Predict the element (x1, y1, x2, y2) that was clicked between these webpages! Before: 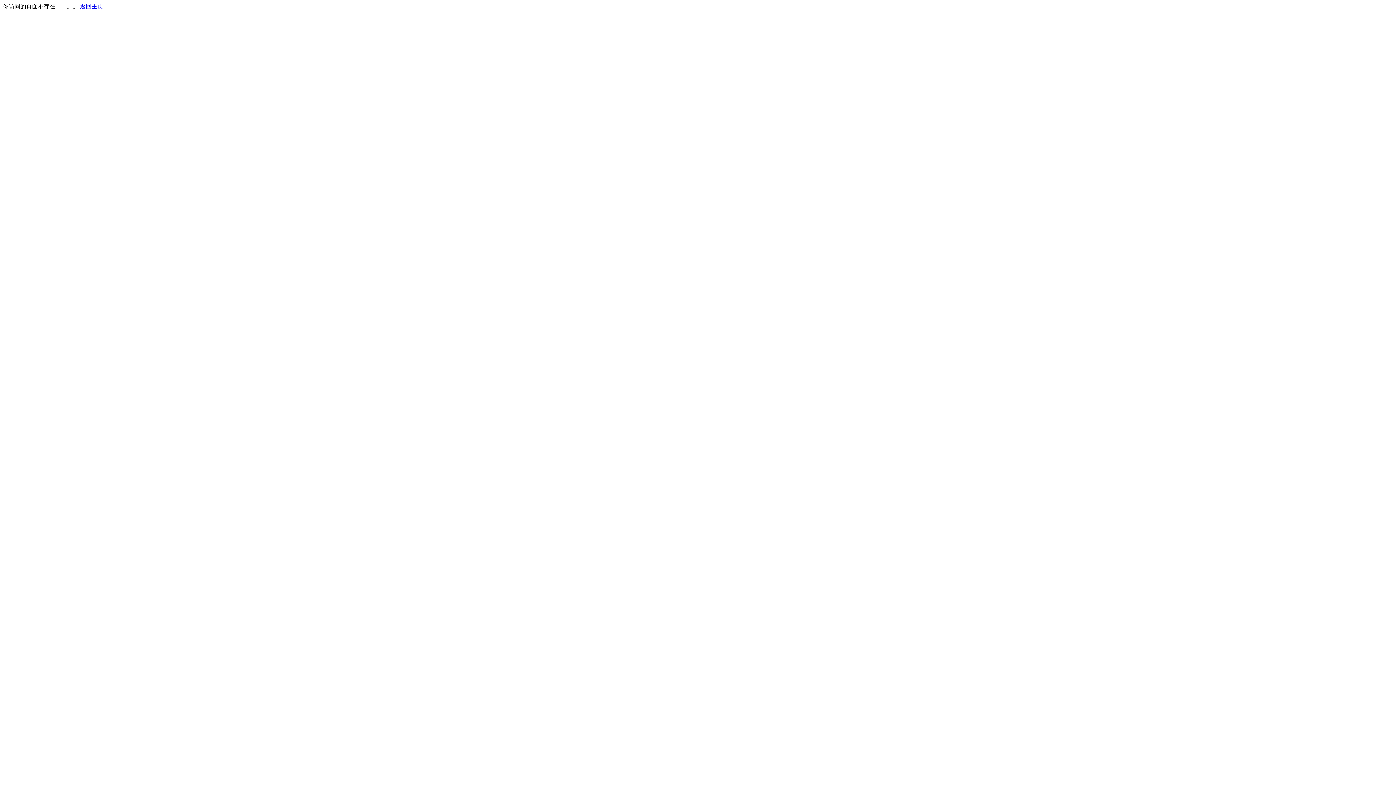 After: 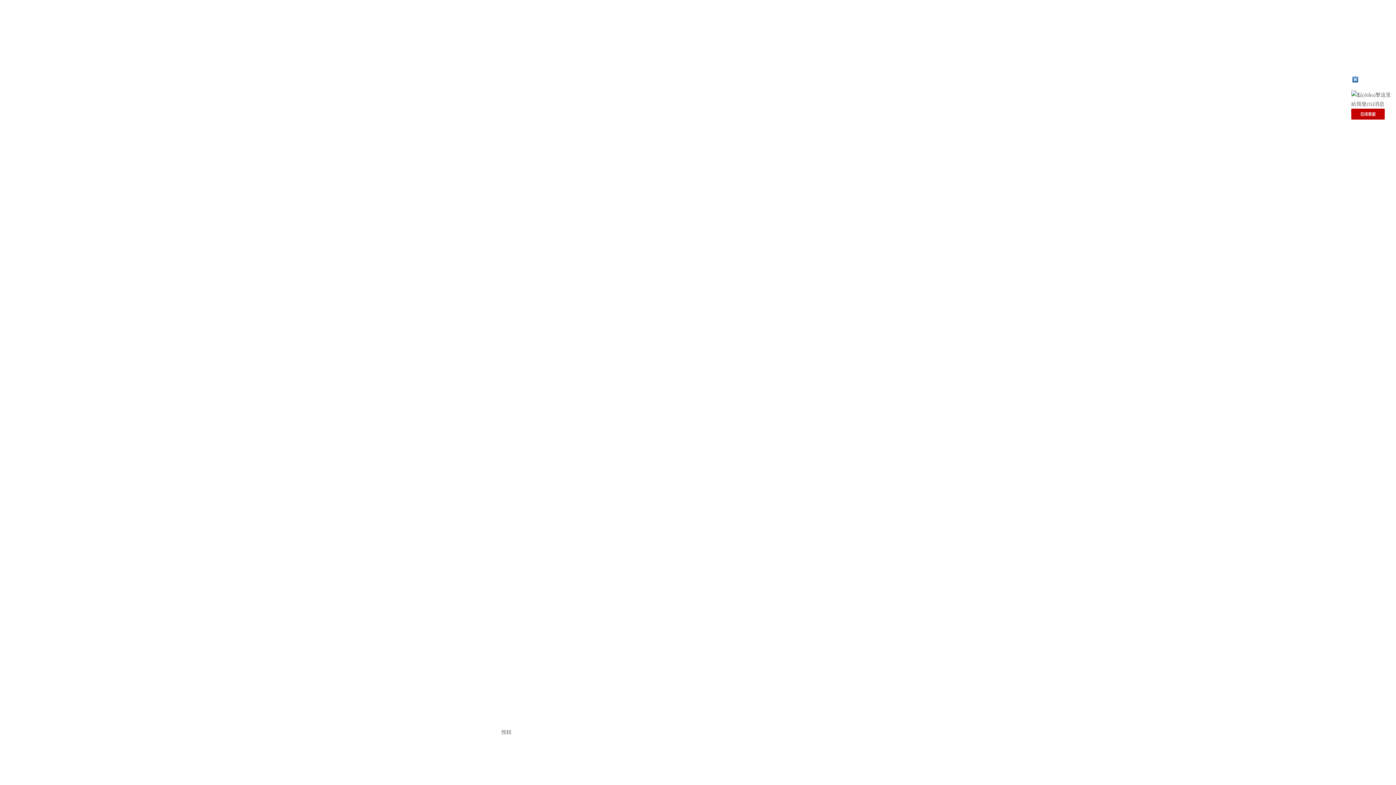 Action: label: 返回主页 bbox: (80, 3, 103, 9)